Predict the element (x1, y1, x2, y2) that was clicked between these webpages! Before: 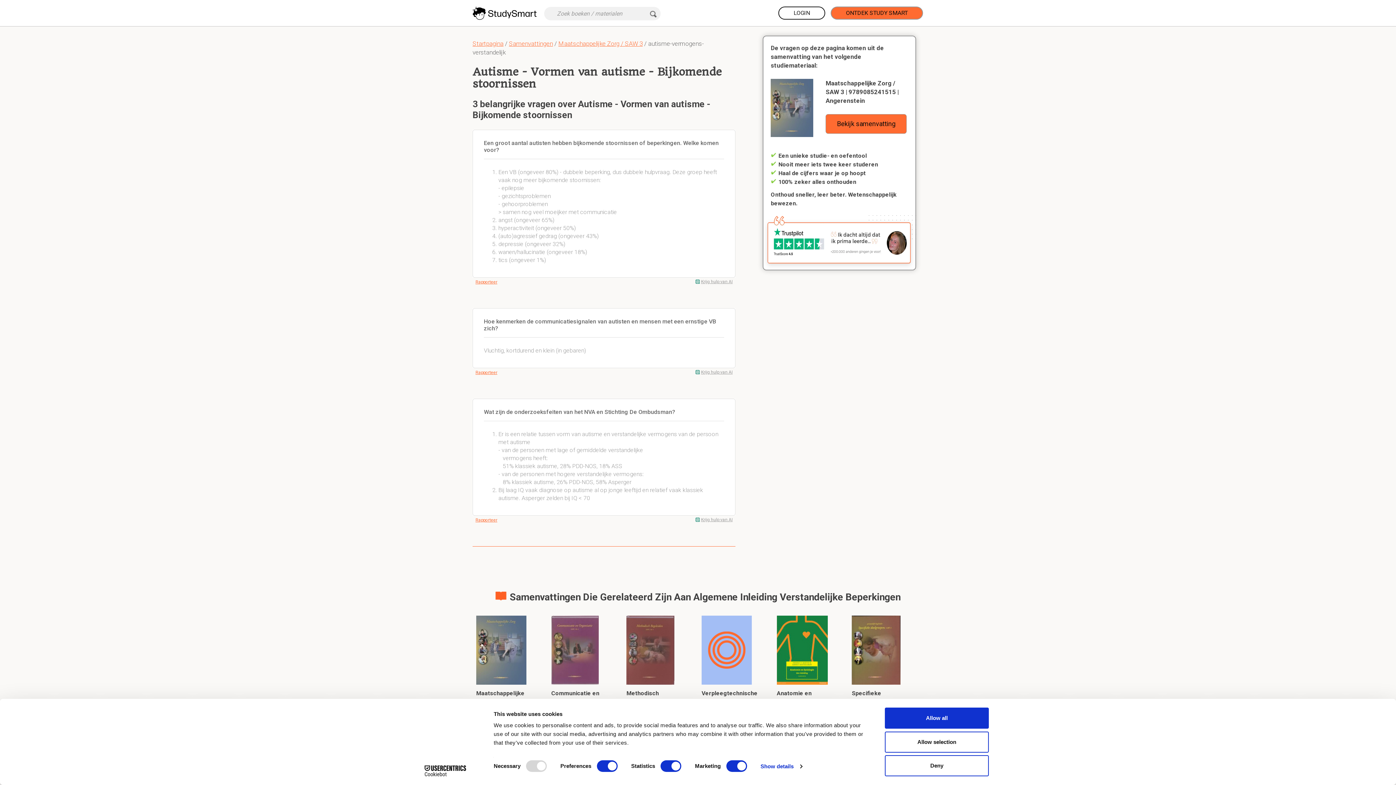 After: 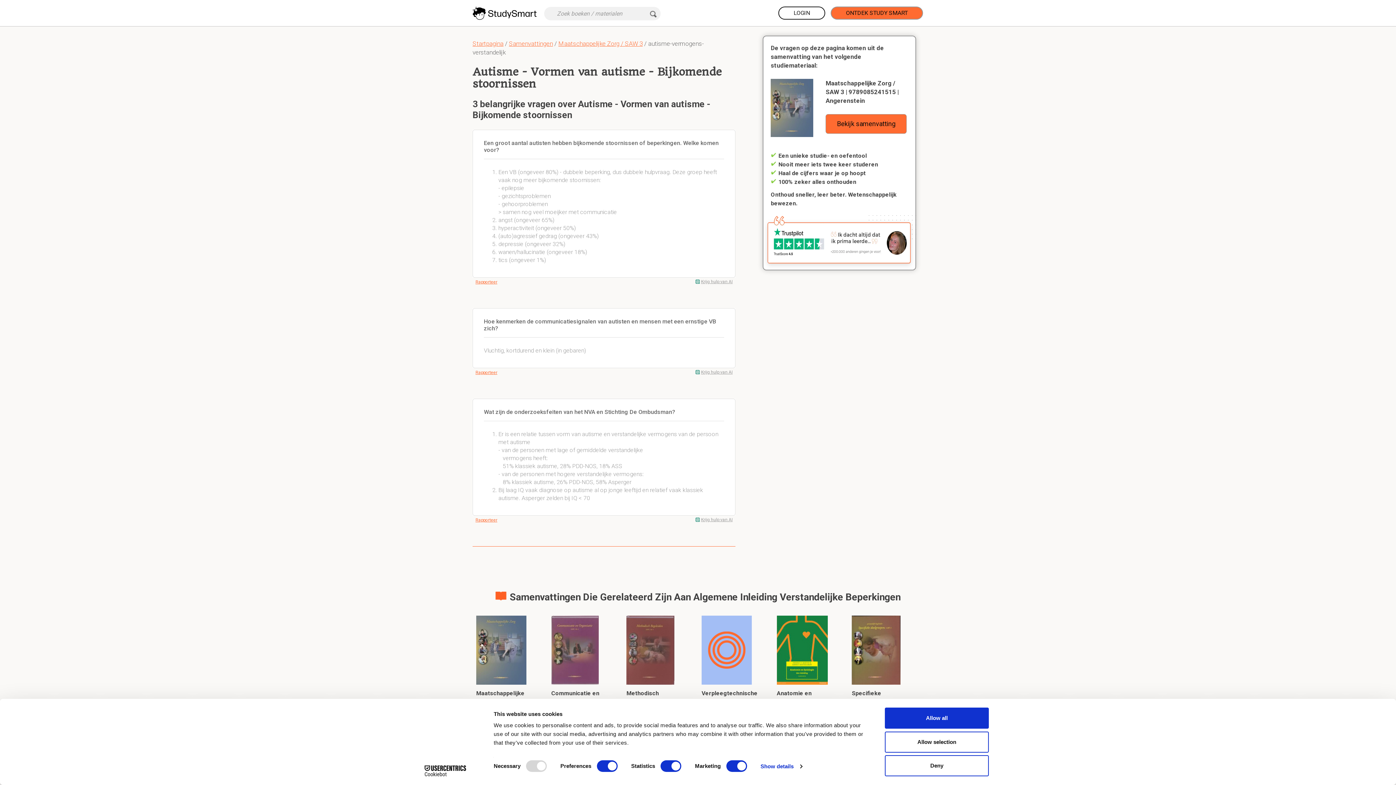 Action: label: Cookiebot - opens in a new window bbox: (413, 765, 477, 776)